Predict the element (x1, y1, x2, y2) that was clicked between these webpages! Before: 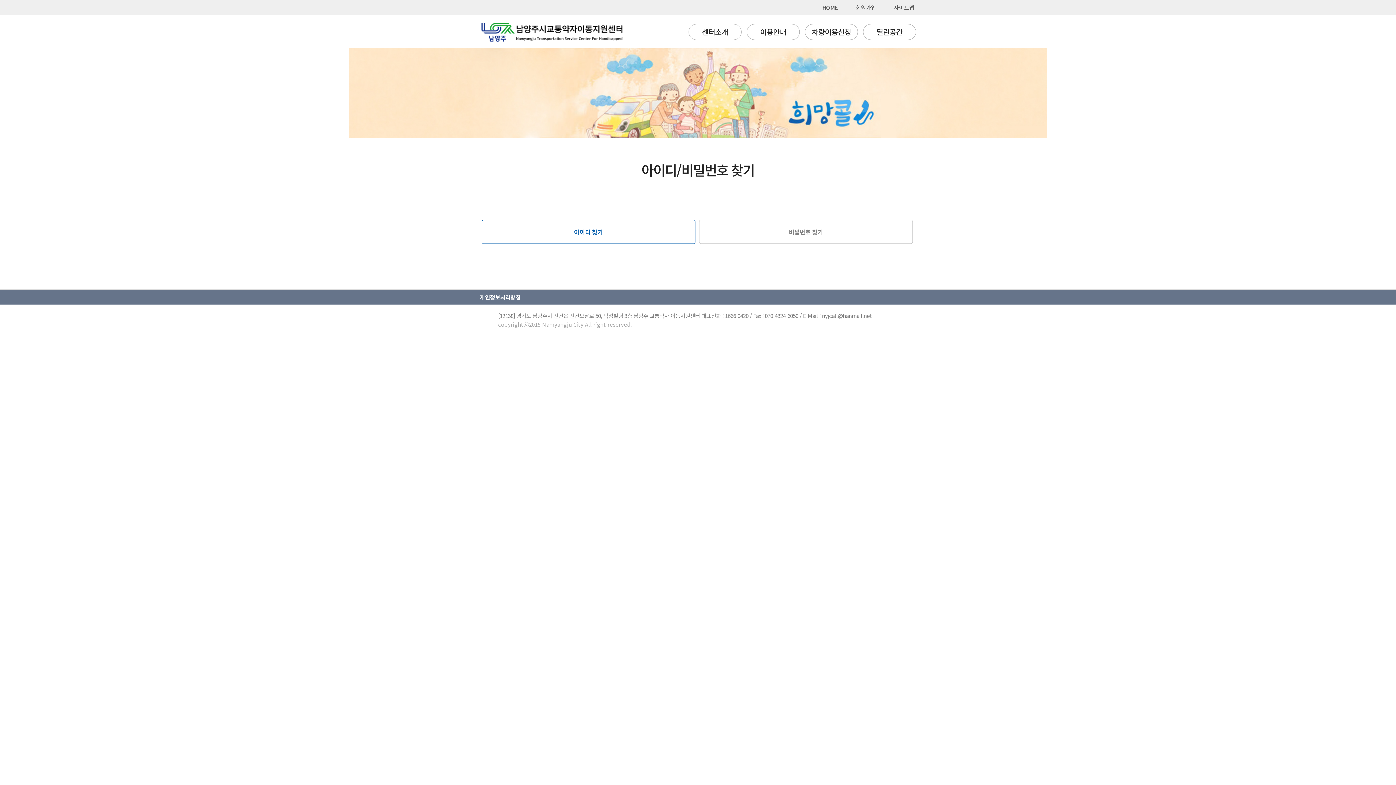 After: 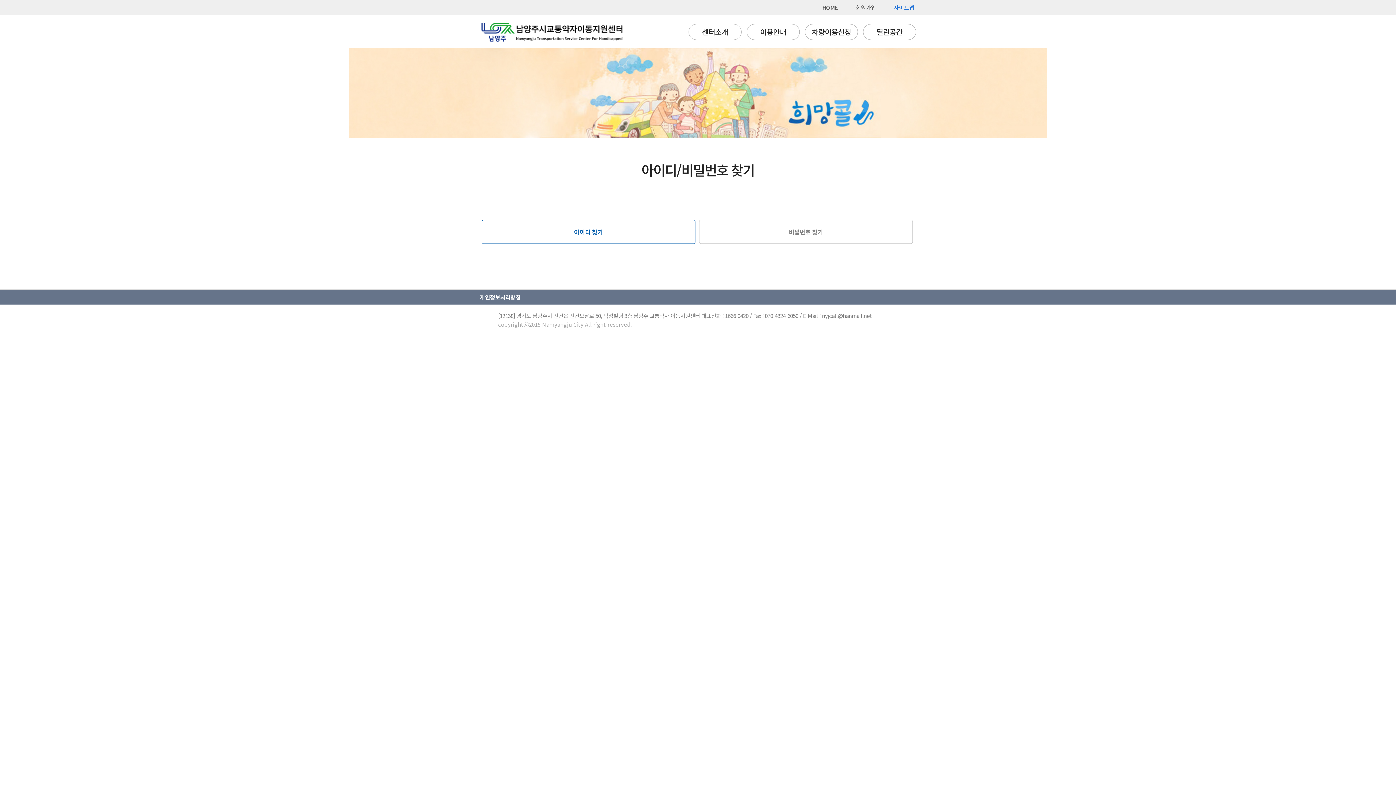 Action: label: 사이트맵 bbox: (894, 0, 914, 14)